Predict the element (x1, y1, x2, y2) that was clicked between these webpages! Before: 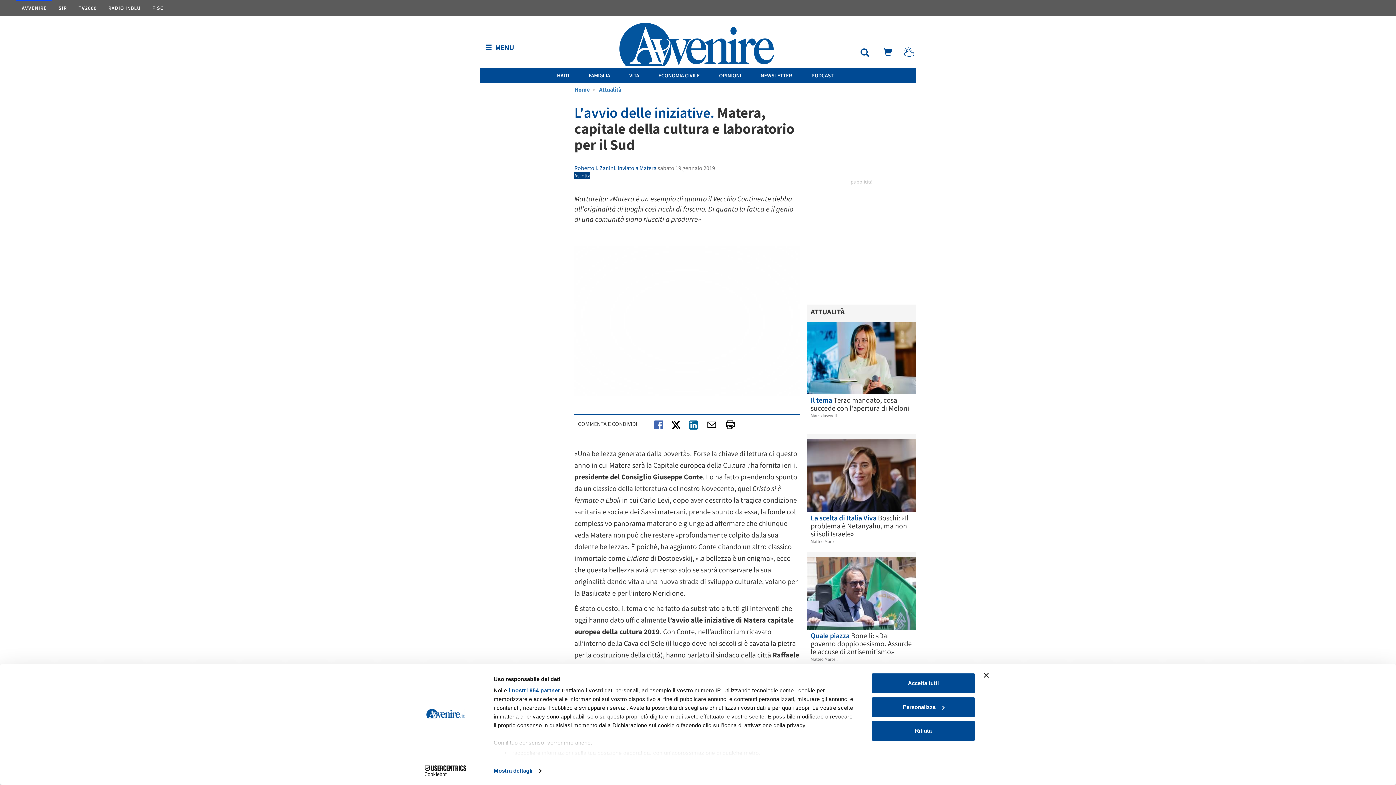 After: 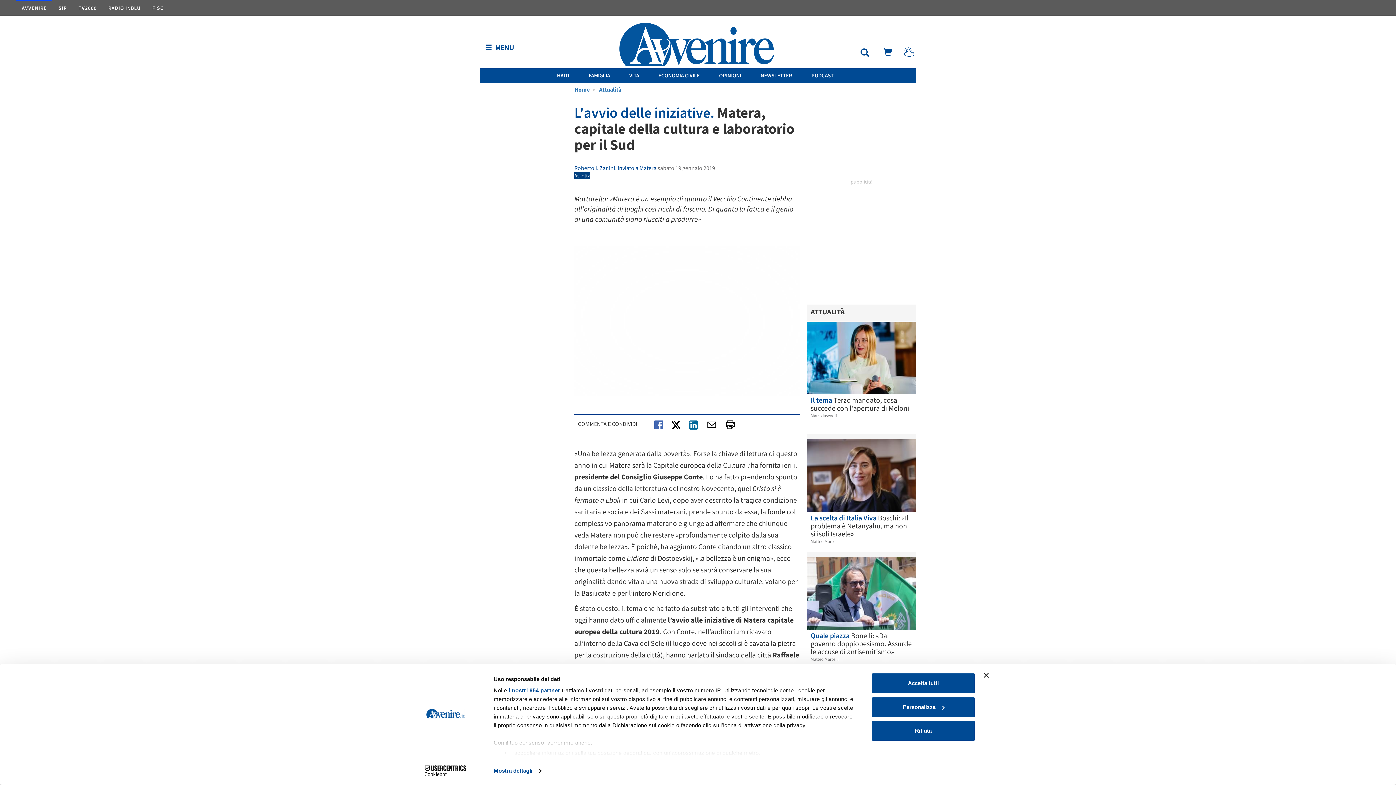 Action: bbox: (893, 50, 914, 57)